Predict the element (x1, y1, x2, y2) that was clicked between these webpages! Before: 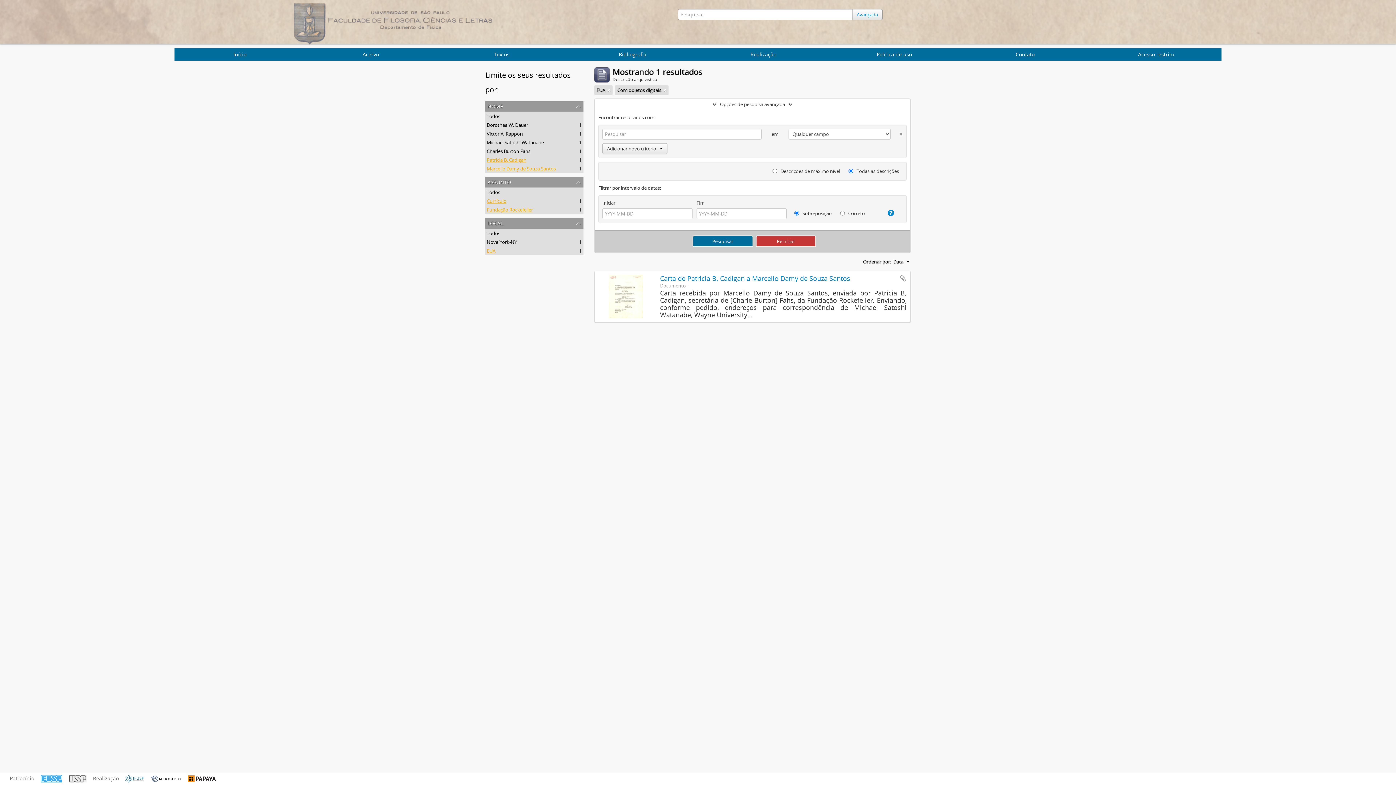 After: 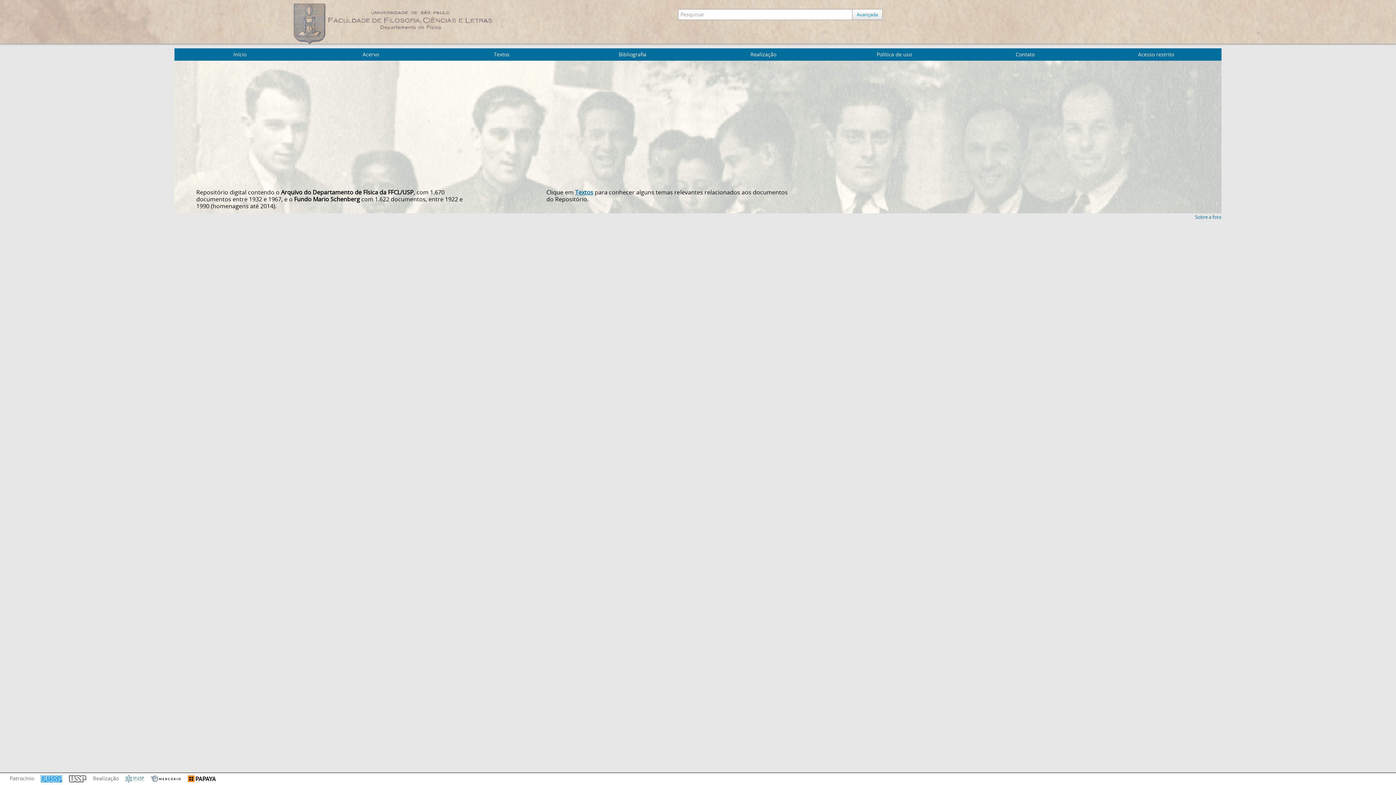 Action: bbox: (293, 17, 493, 28)